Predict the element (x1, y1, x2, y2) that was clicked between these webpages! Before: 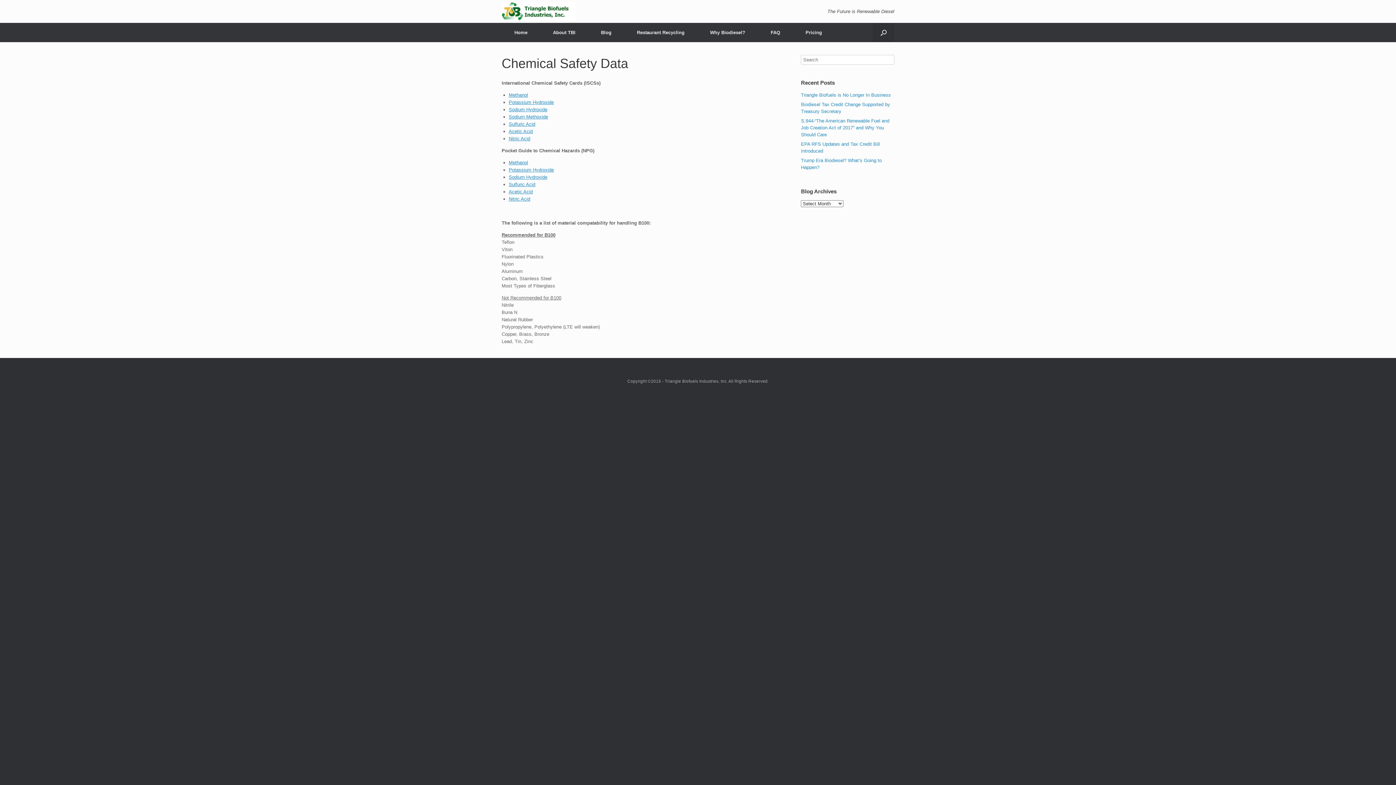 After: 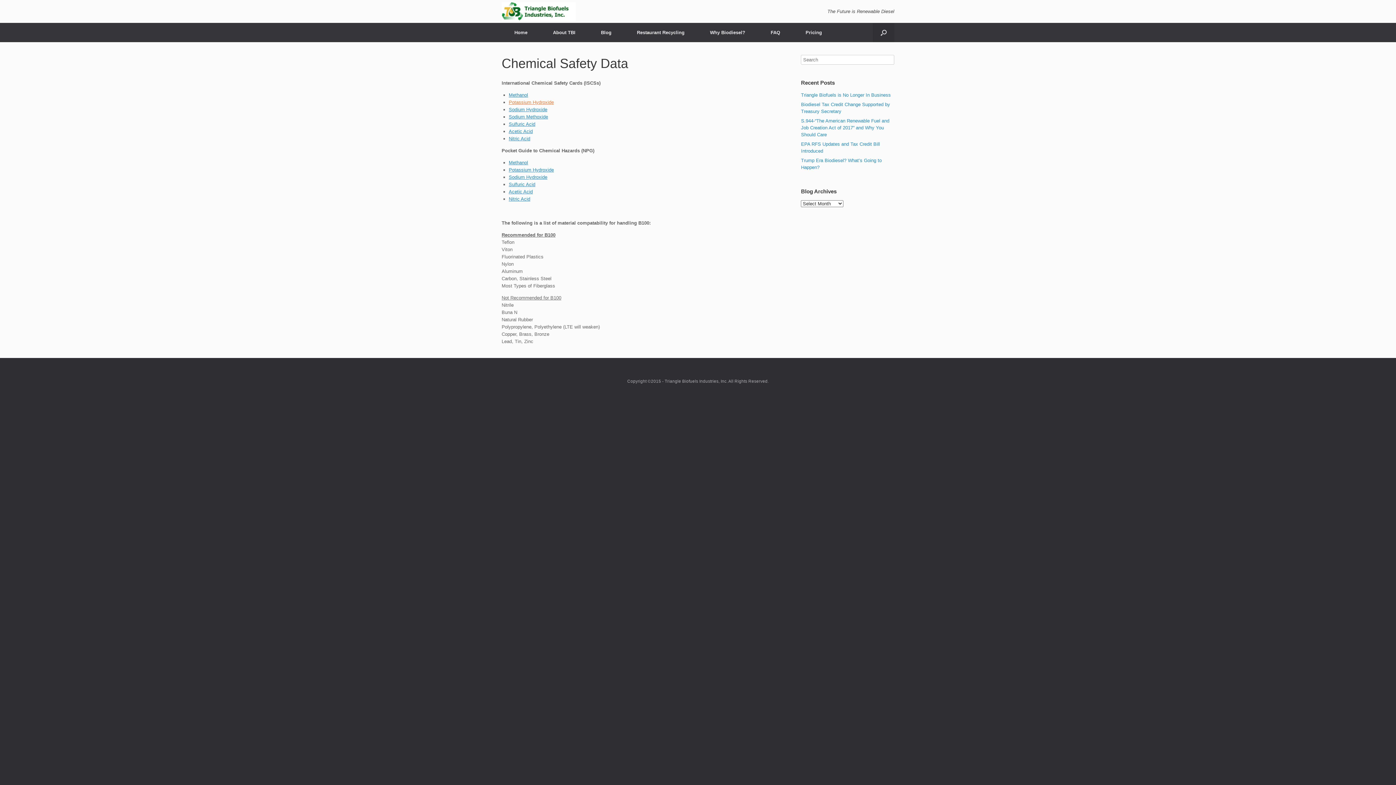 Action: label: Potassium Hydroxide bbox: (508, 99, 554, 105)